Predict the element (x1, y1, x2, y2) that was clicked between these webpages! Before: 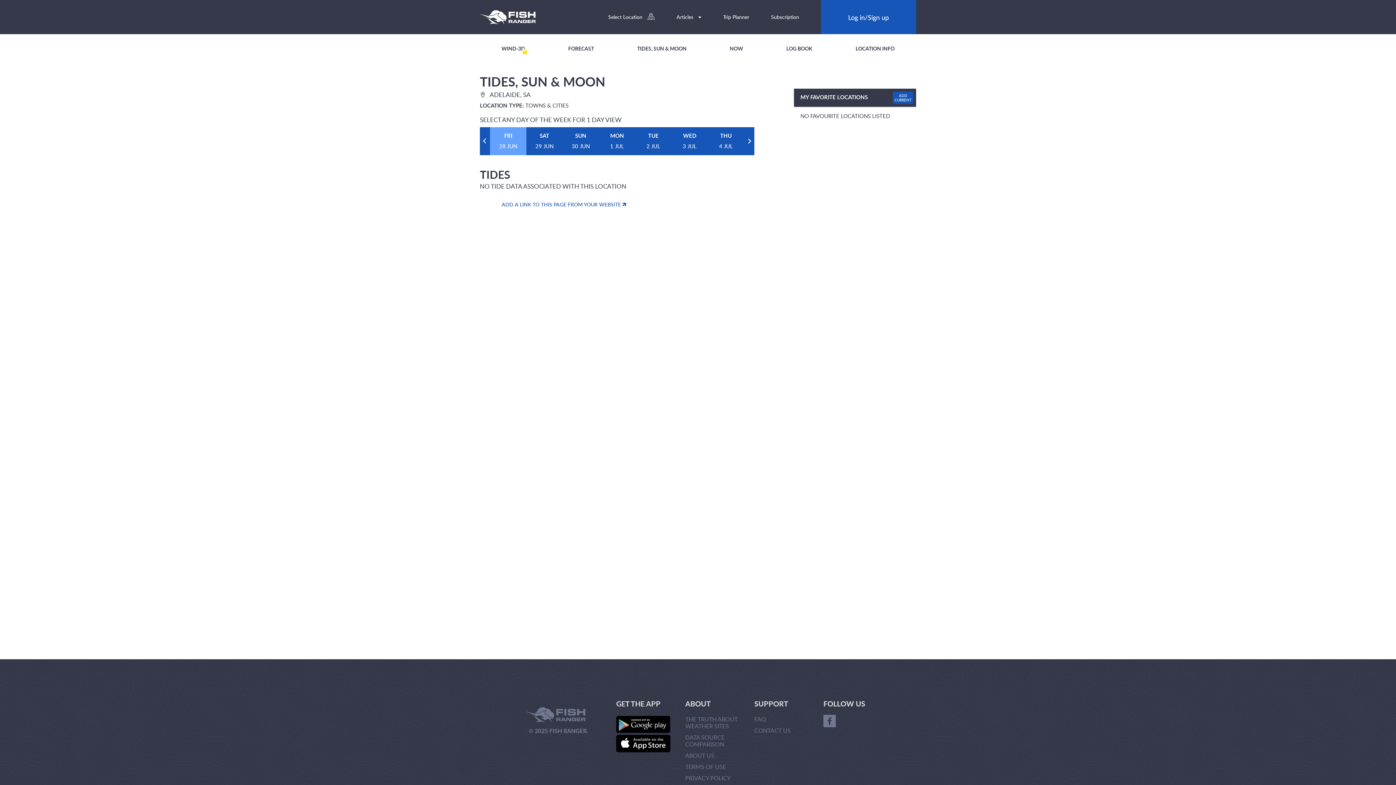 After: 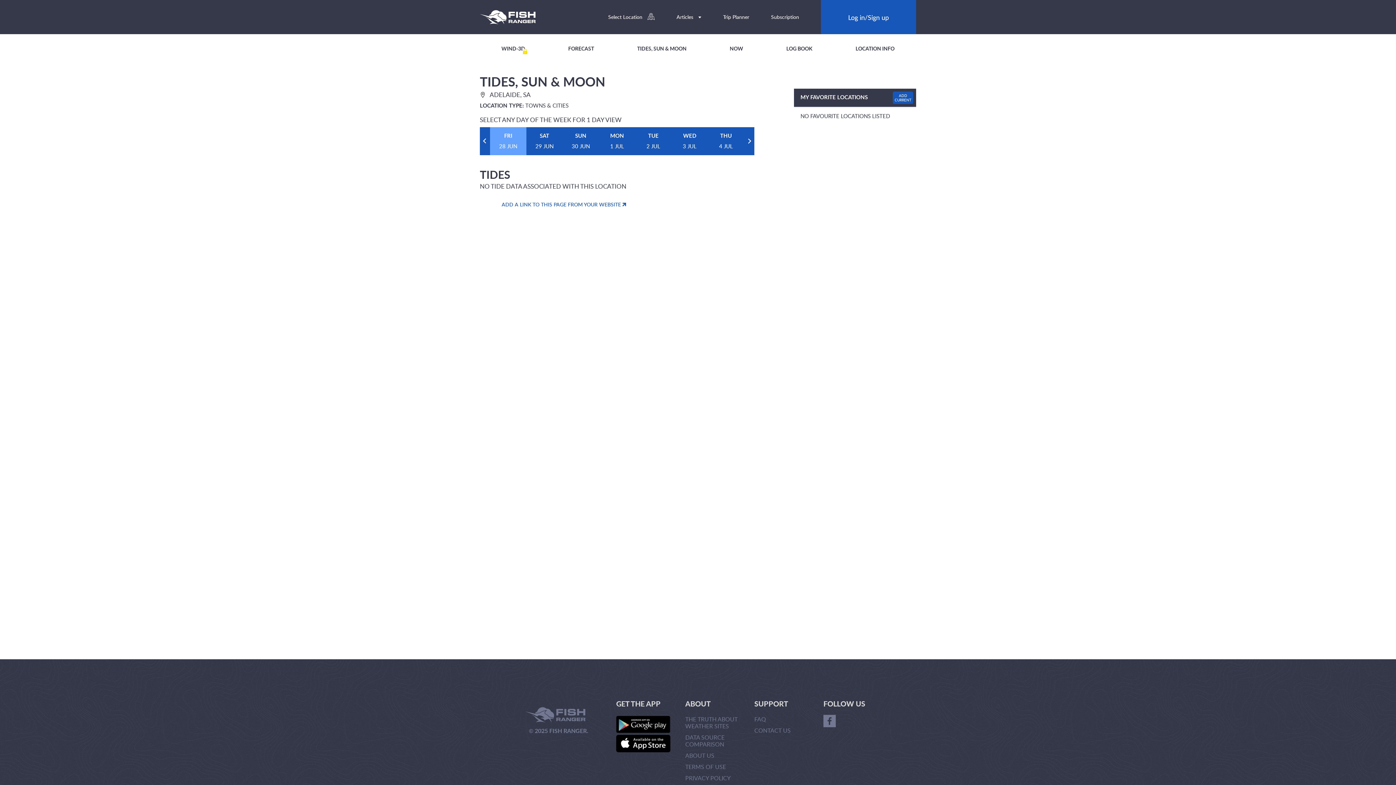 Action: label: Select Location  bbox: (608, 9, 654, 24)